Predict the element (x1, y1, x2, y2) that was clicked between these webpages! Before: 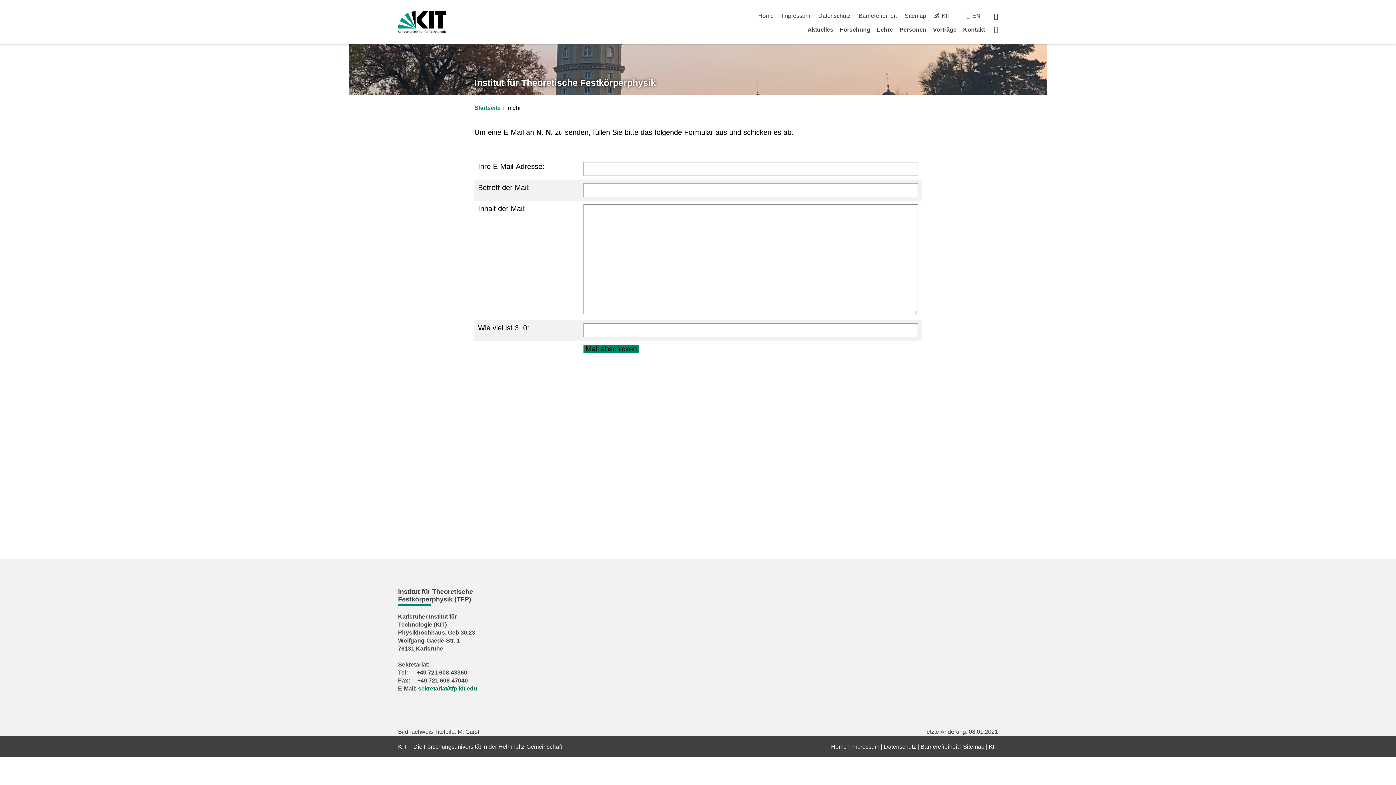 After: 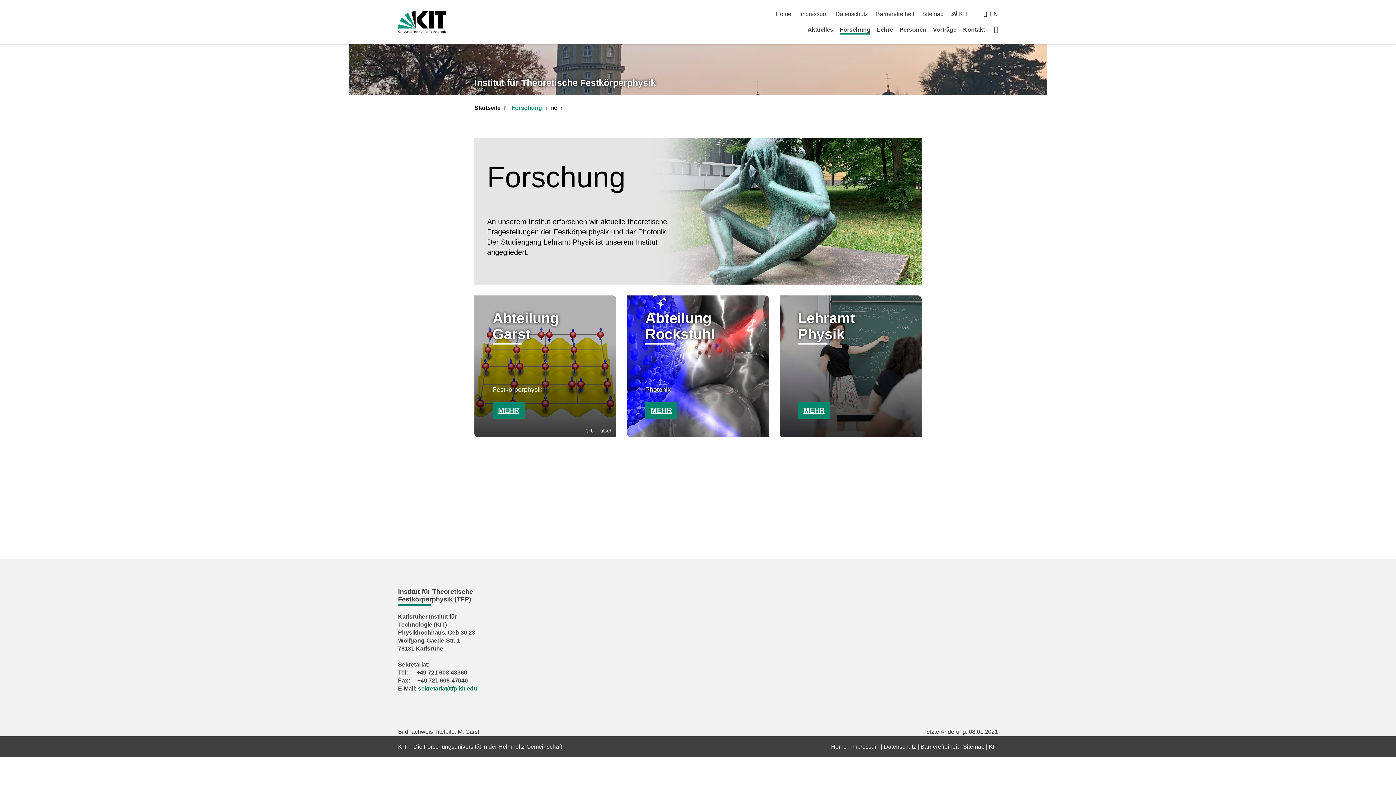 Action: bbox: (840, 26, 870, 32) label: Forschung